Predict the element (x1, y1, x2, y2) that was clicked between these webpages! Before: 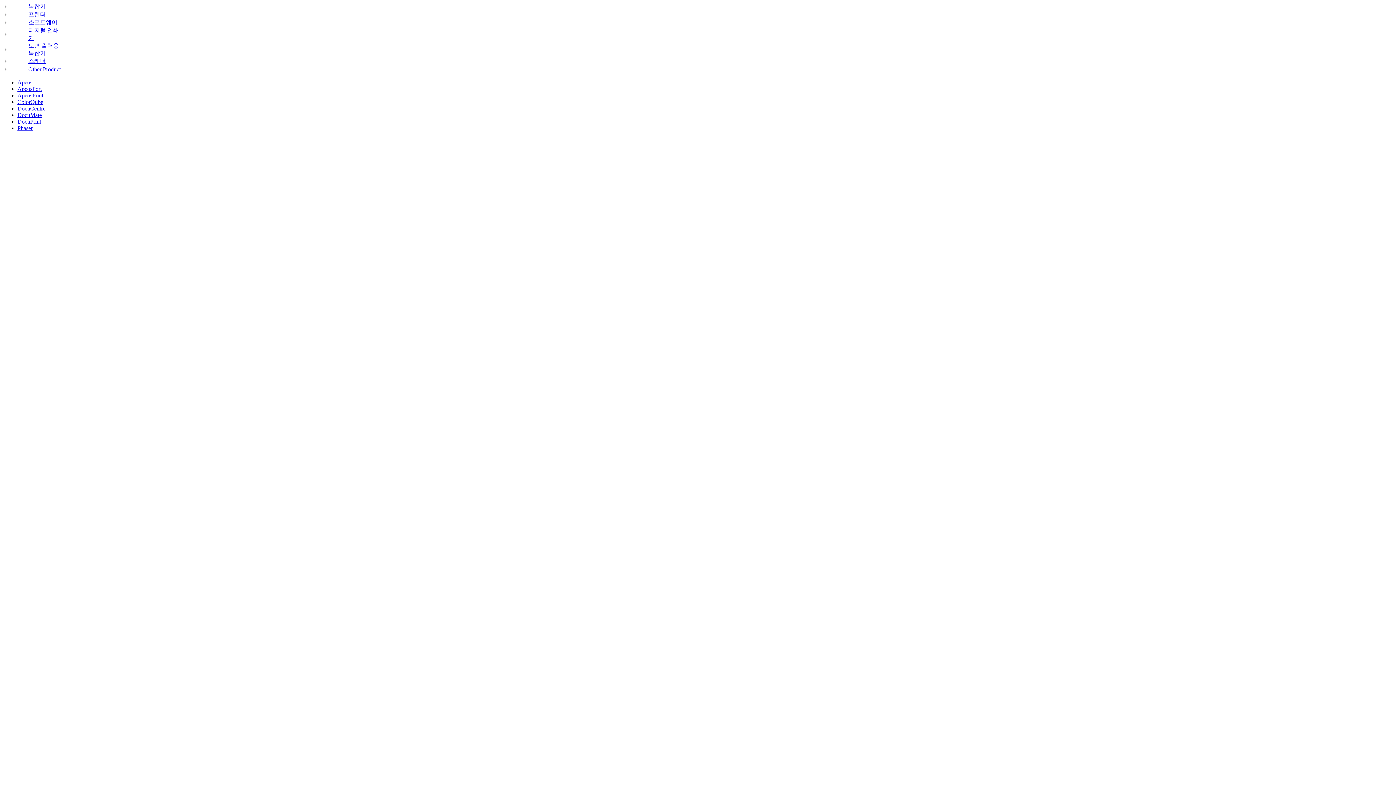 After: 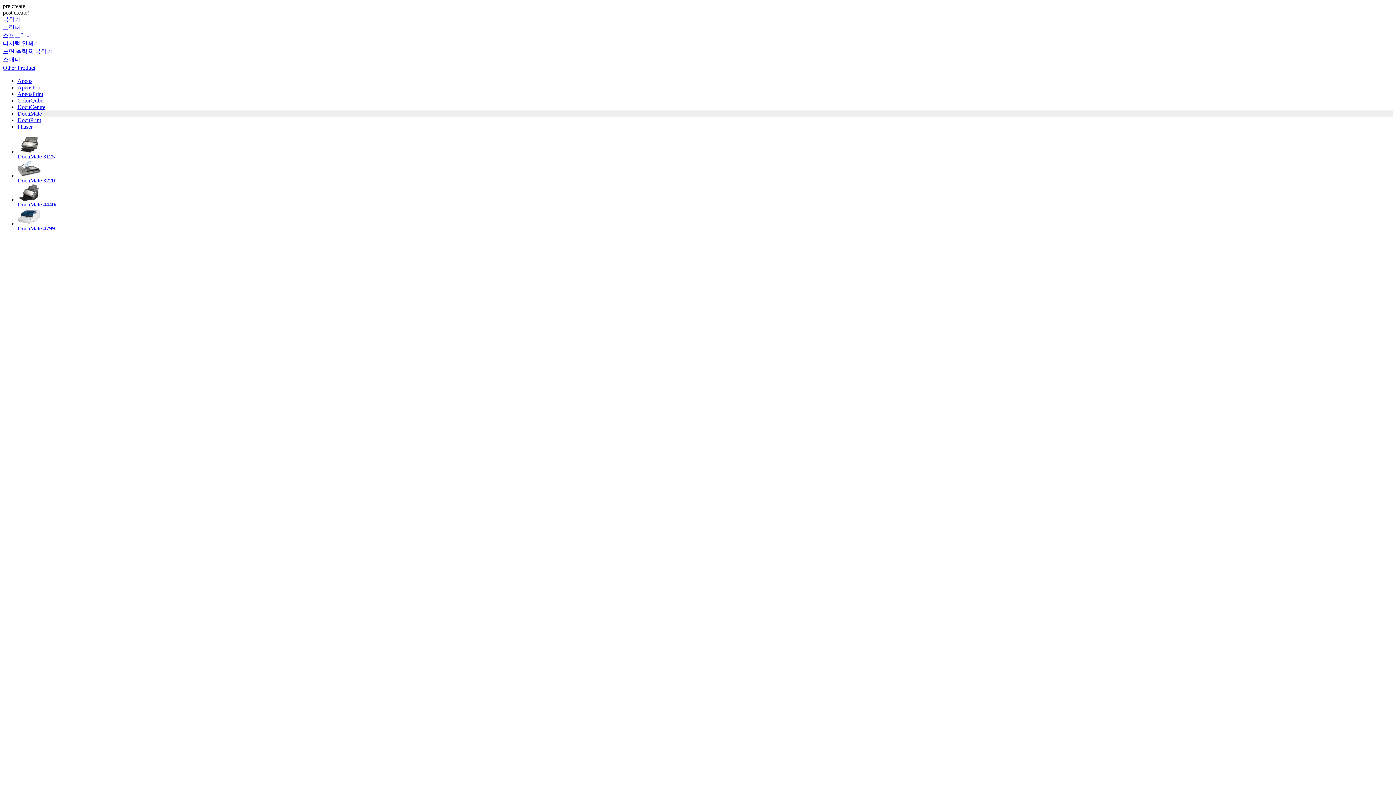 Action: bbox: (17, 112, 41, 118) label: DocuMate